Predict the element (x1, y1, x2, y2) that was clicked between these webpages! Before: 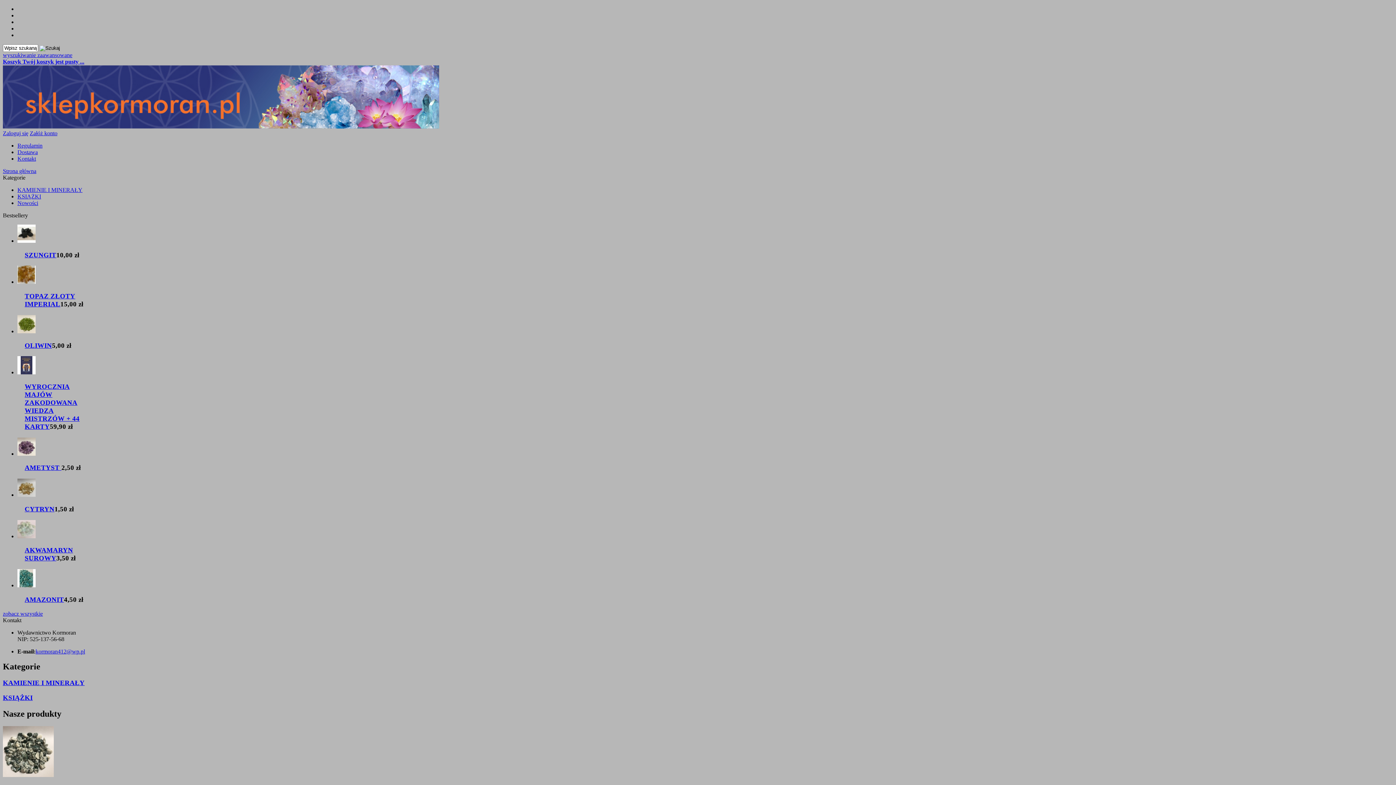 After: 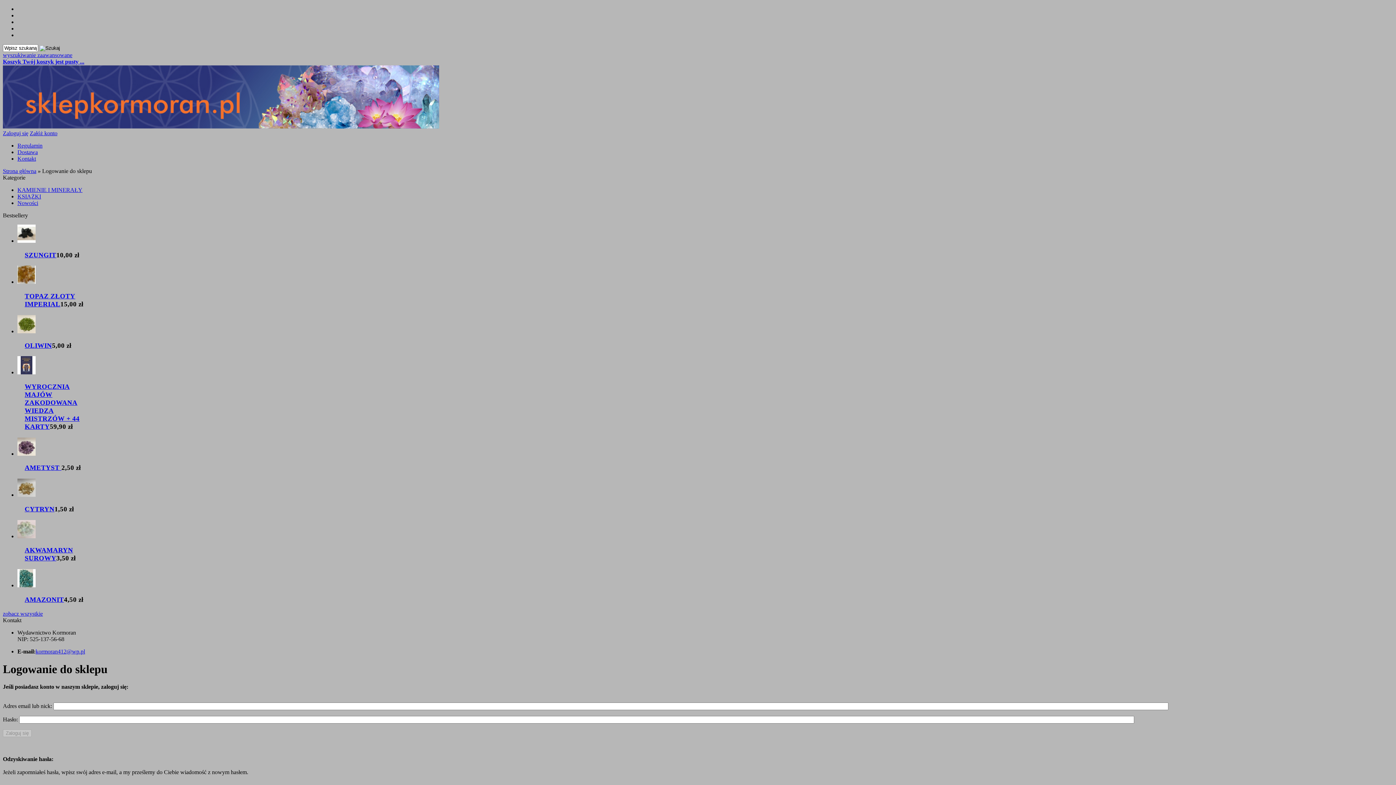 Action: bbox: (2, 130, 28, 136) label: Zaloguj się